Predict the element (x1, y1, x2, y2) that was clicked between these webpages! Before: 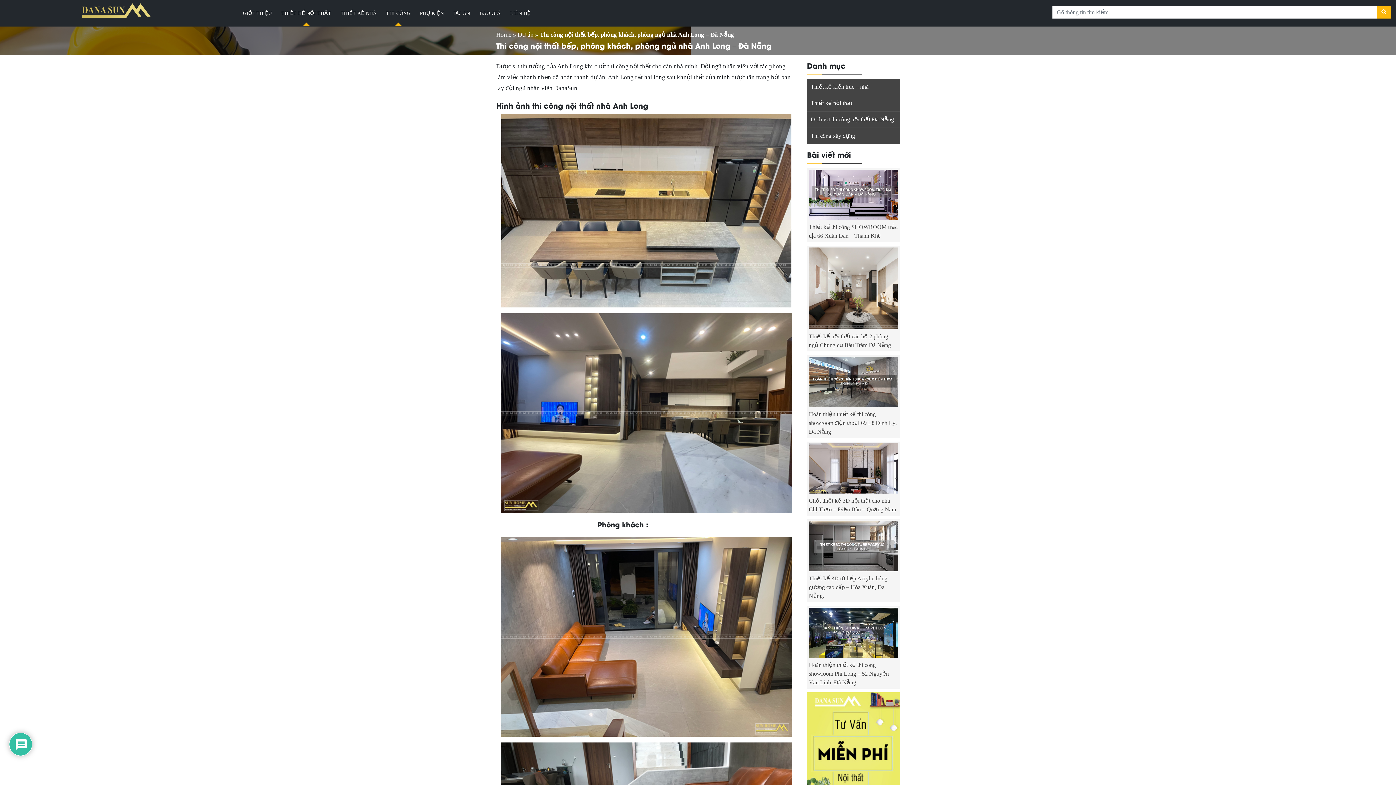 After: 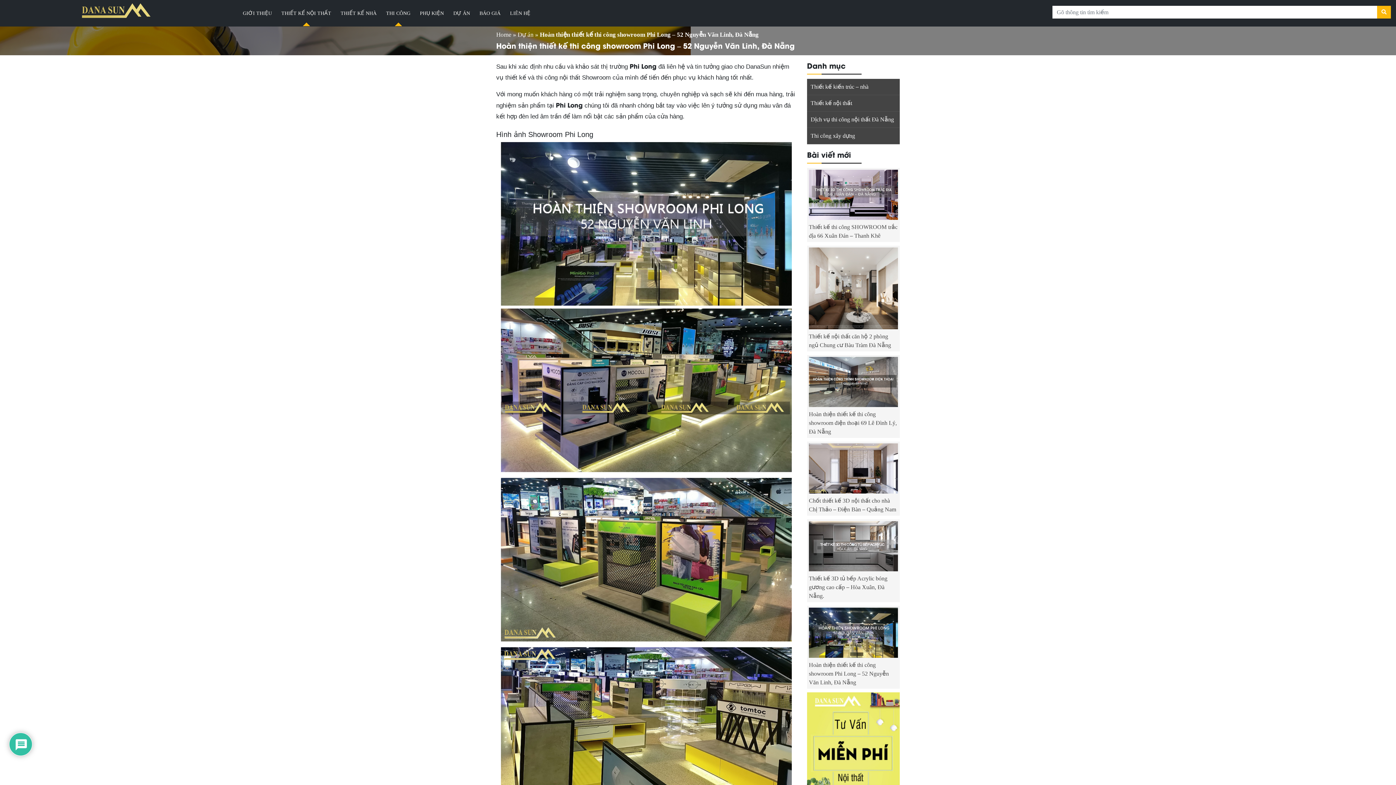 Action: bbox: (809, 607, 898, 658)